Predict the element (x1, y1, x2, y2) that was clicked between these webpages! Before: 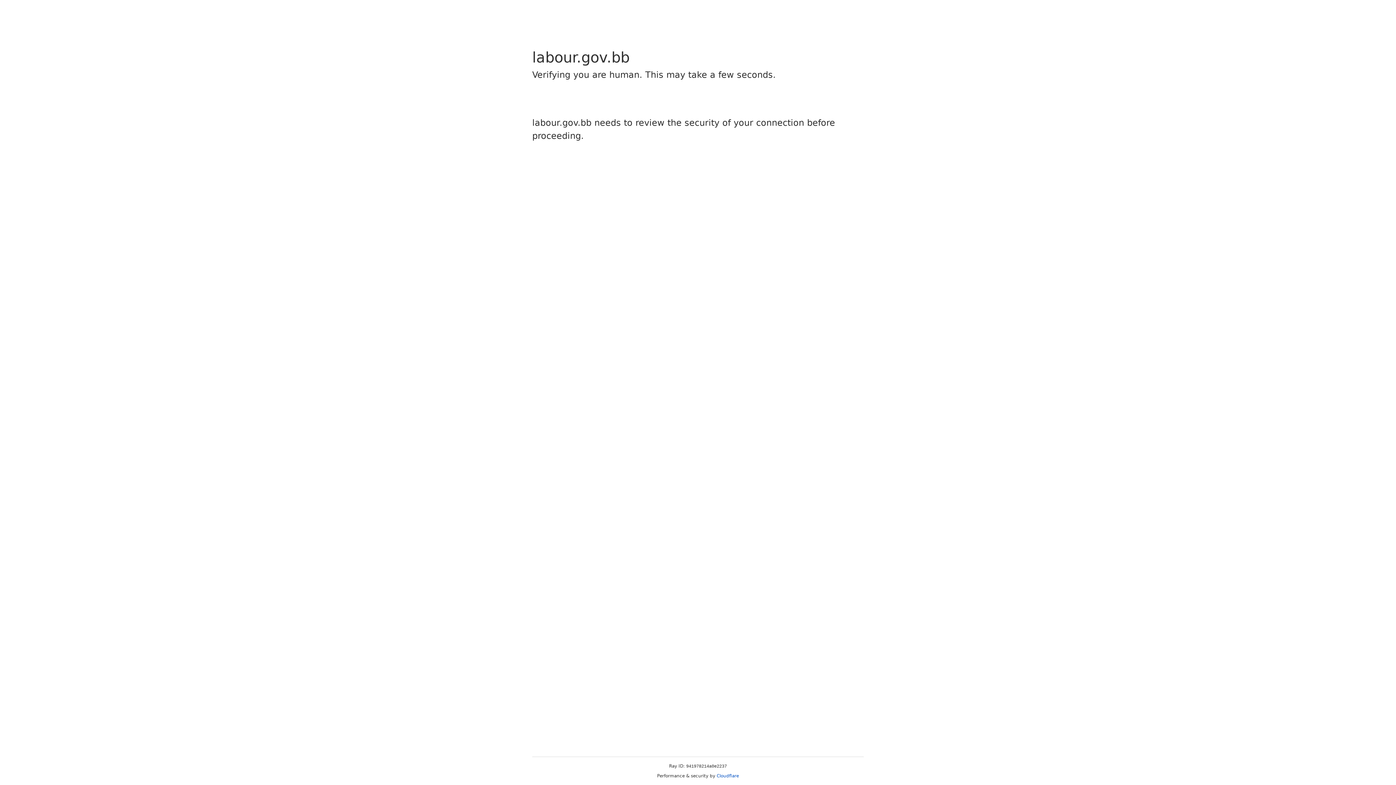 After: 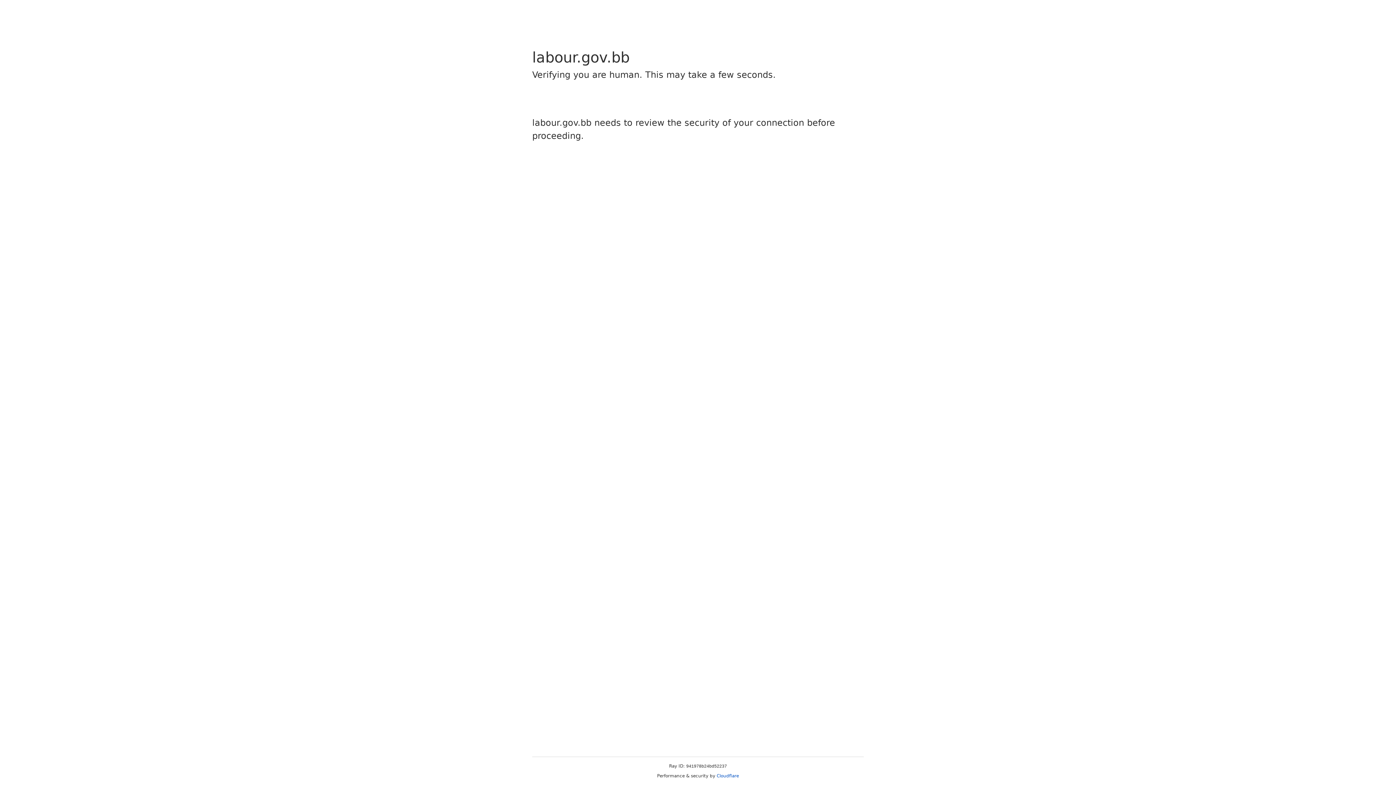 Action: label: Cloudflare bbox: (716, 773, 739, 778)